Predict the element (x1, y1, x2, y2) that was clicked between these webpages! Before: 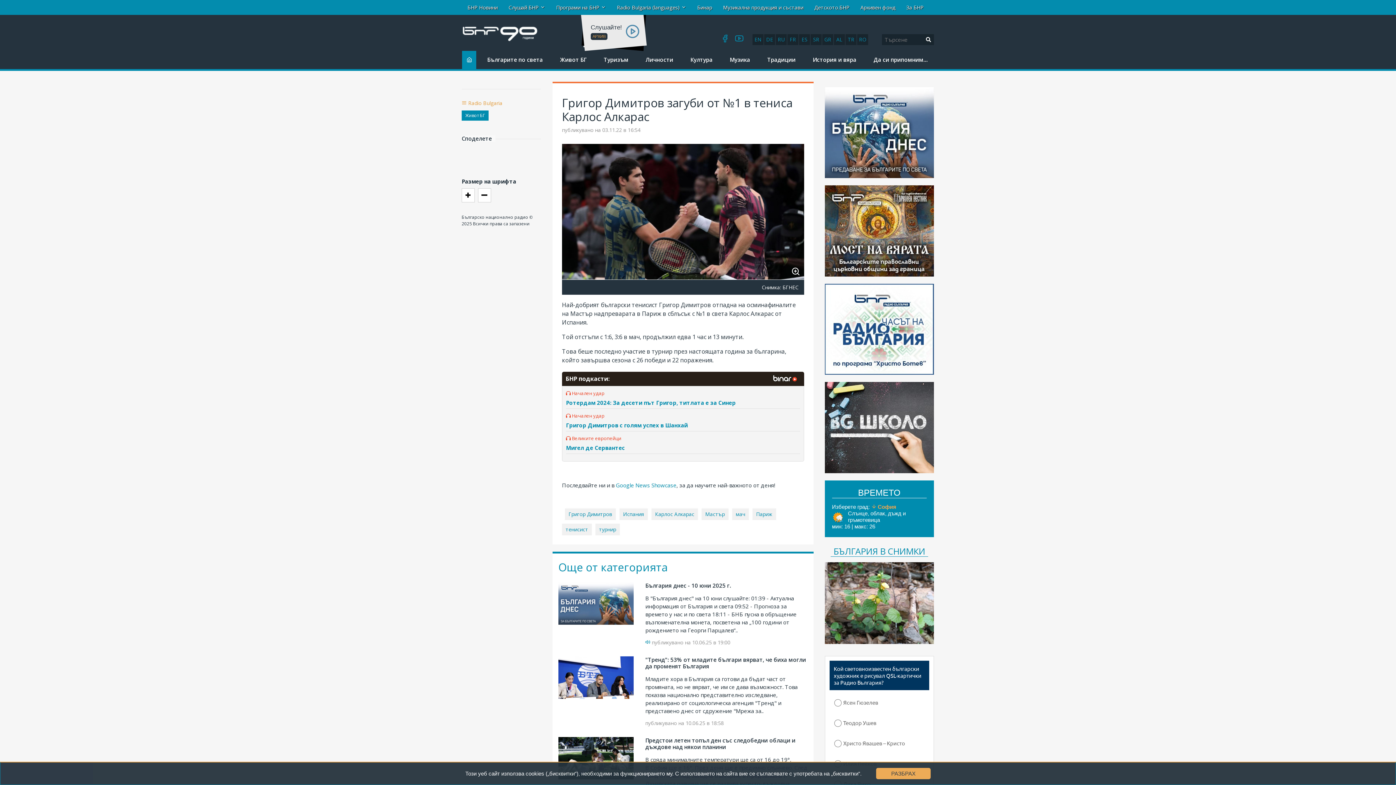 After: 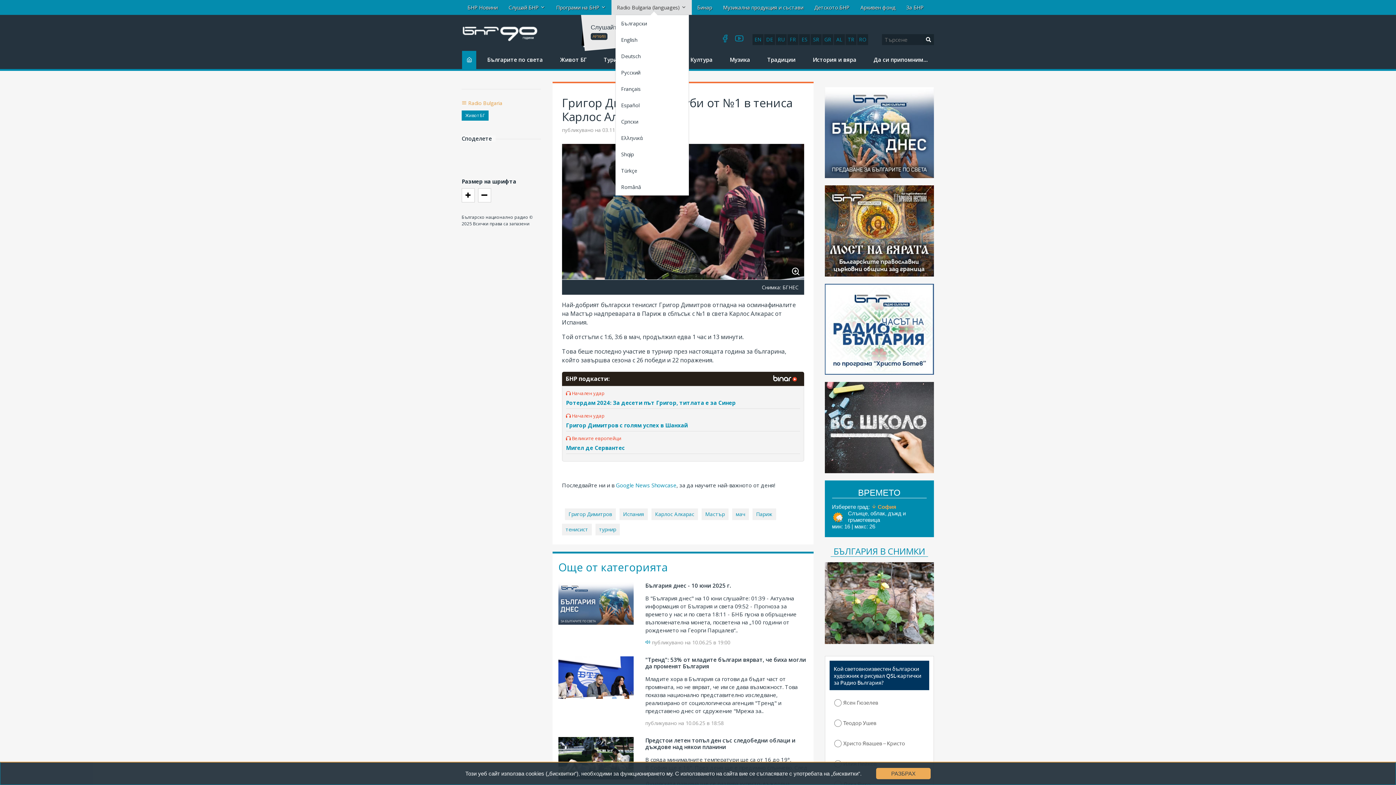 Action: label: Radio Bulgaria (languages)  bbox: (611, 0, 692, 14)